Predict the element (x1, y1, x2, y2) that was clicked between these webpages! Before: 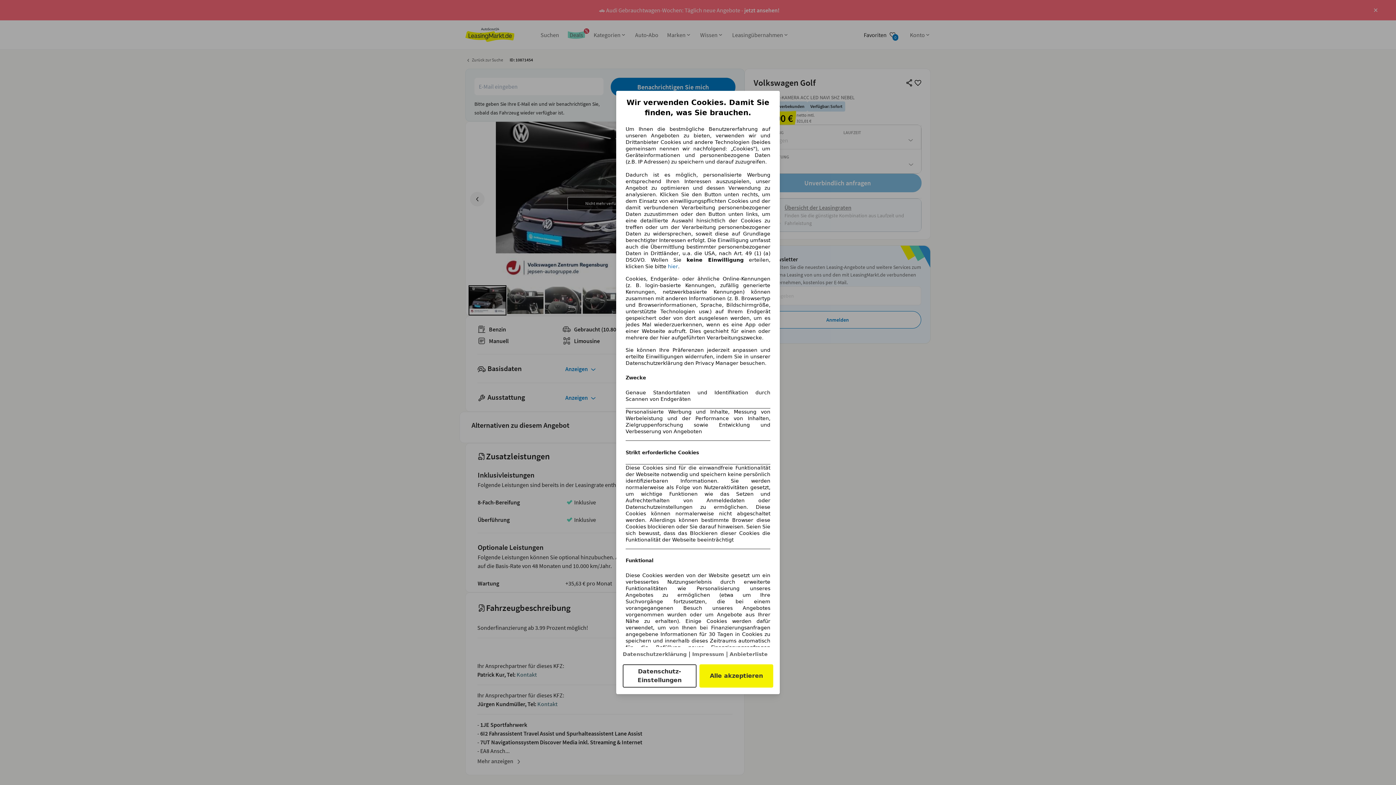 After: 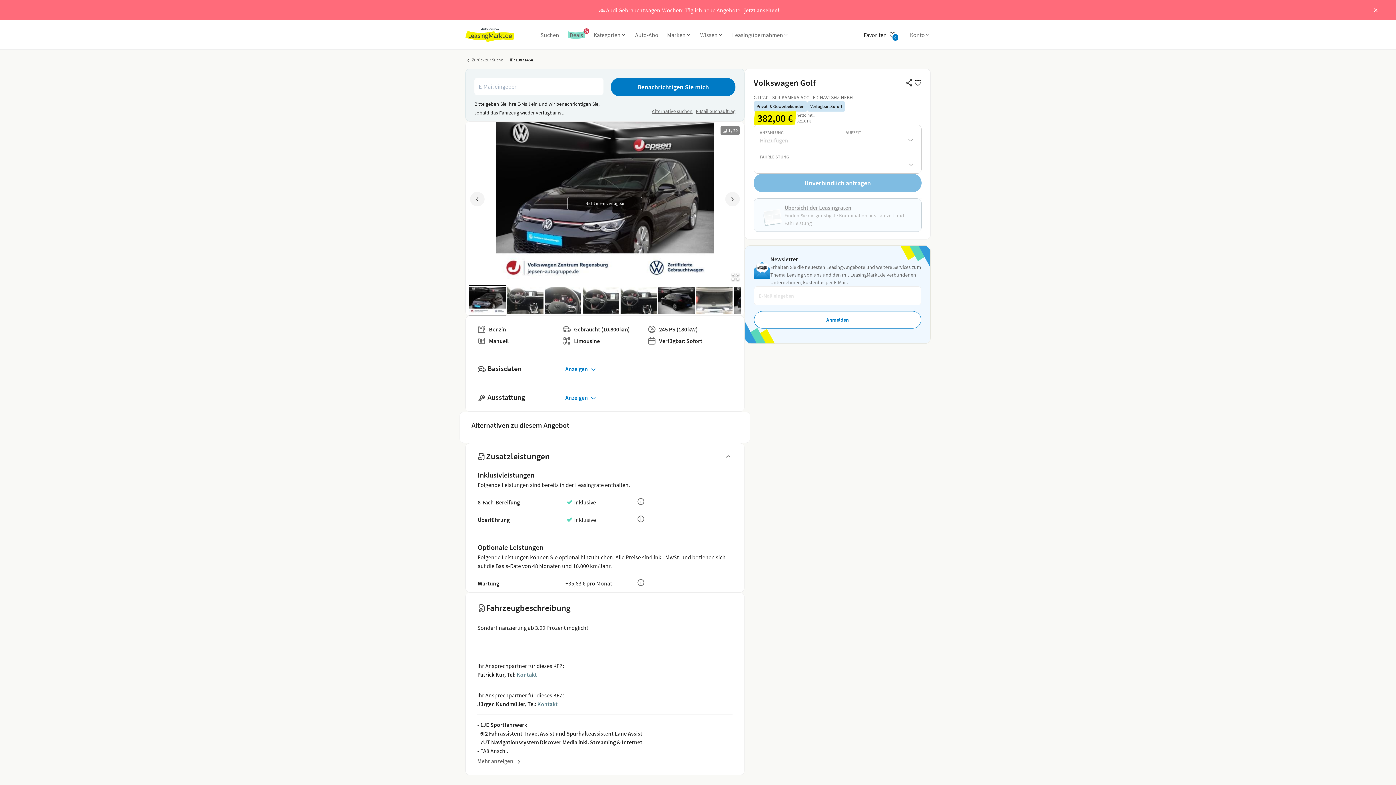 Action: bbox: (668, 263, 678, 269) label: hier